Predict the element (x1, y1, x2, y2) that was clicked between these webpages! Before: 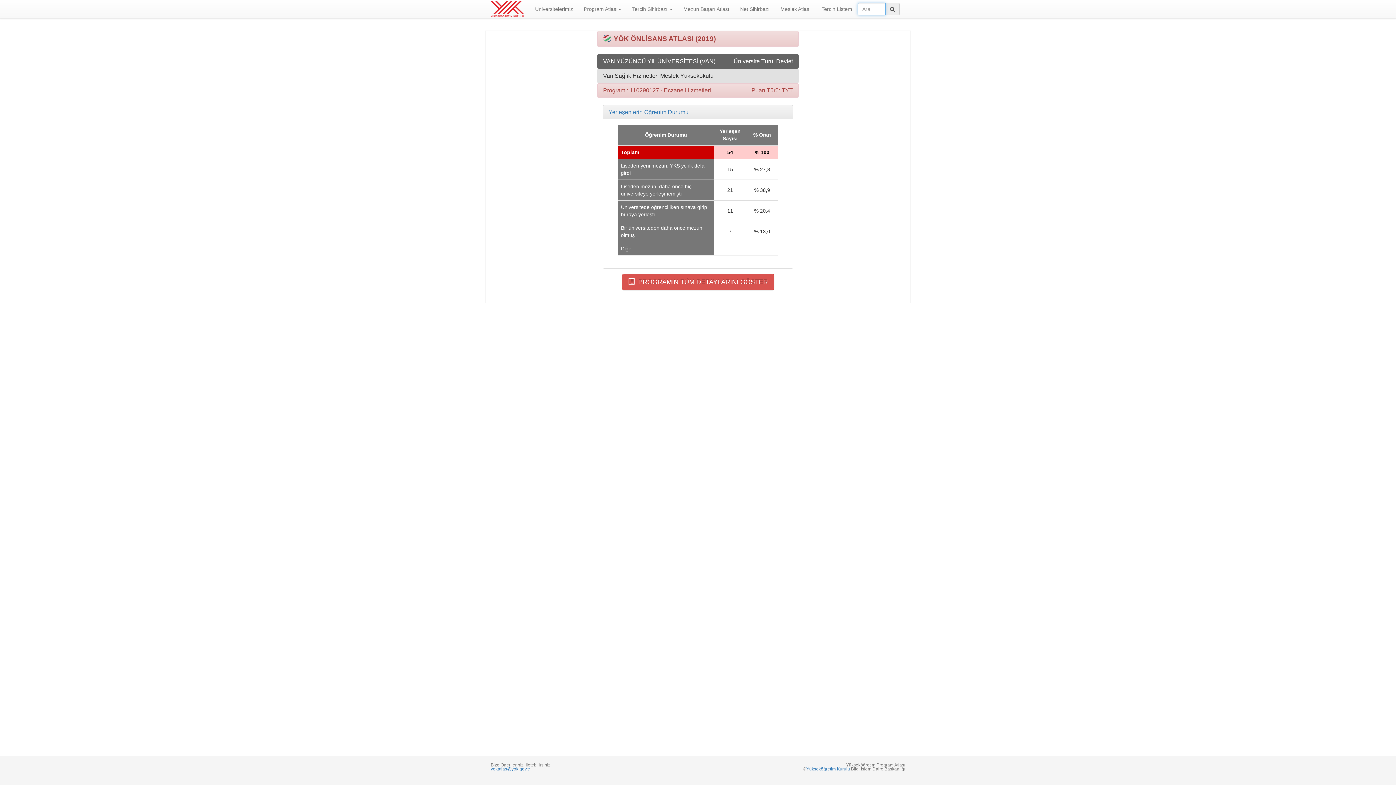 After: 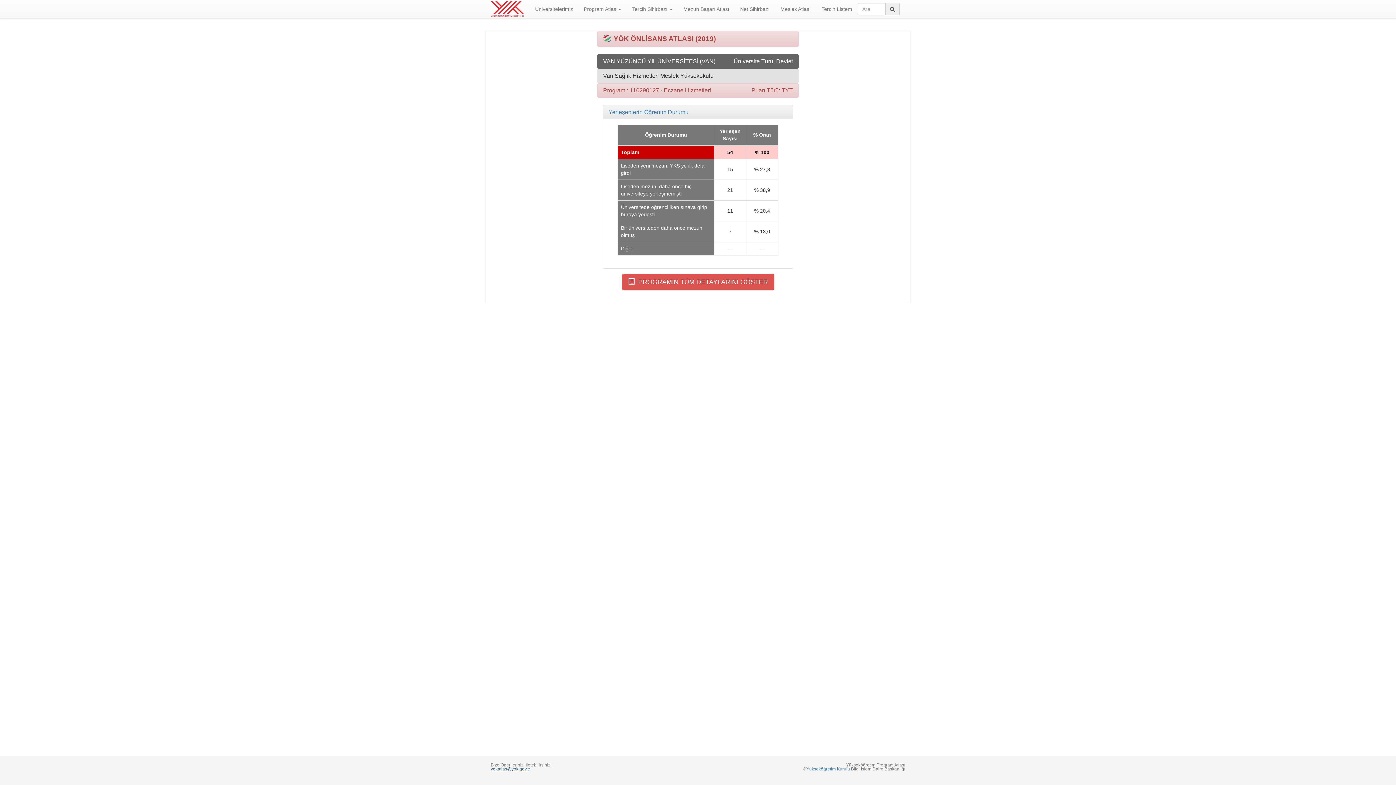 Action: label: yokatlas@yok.gov.tr bbox: (490, 766, 530, 772)